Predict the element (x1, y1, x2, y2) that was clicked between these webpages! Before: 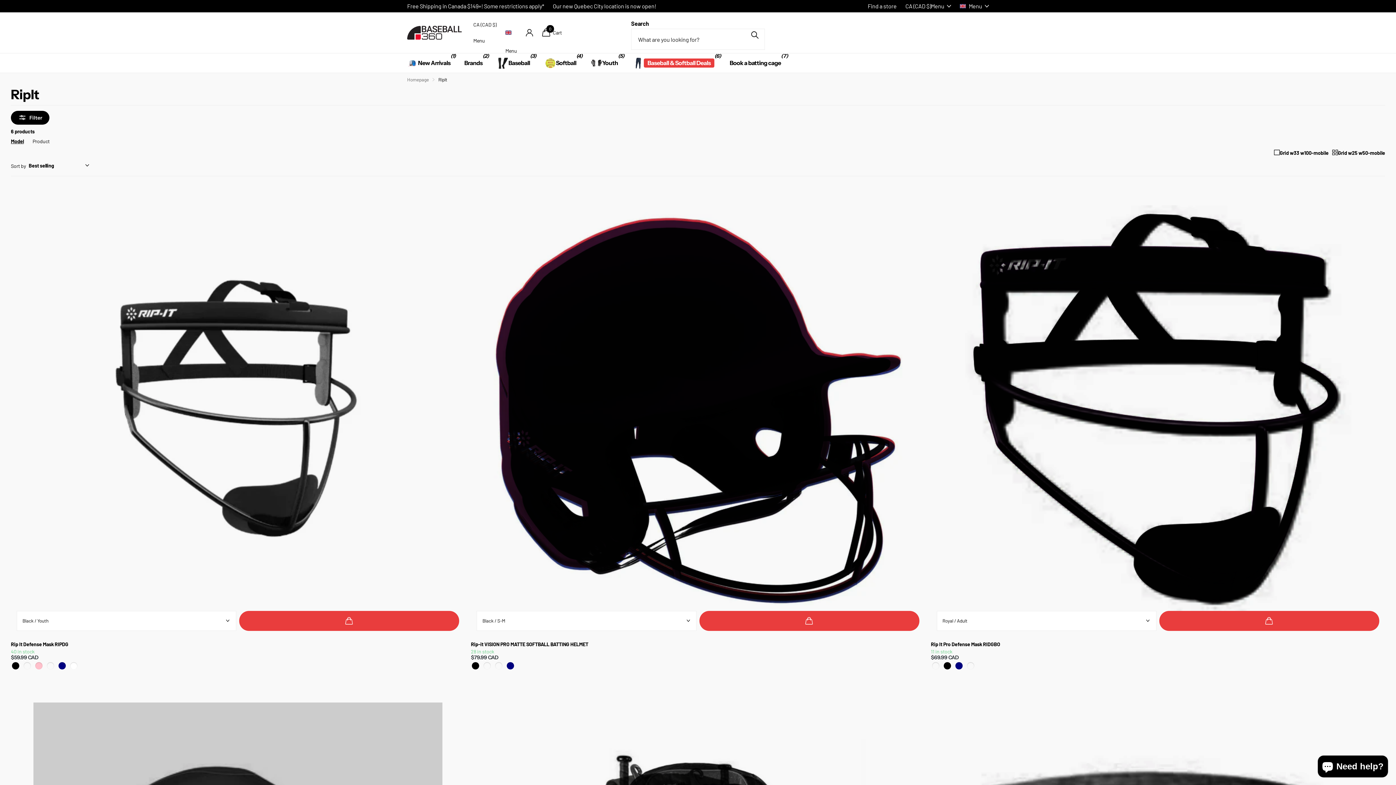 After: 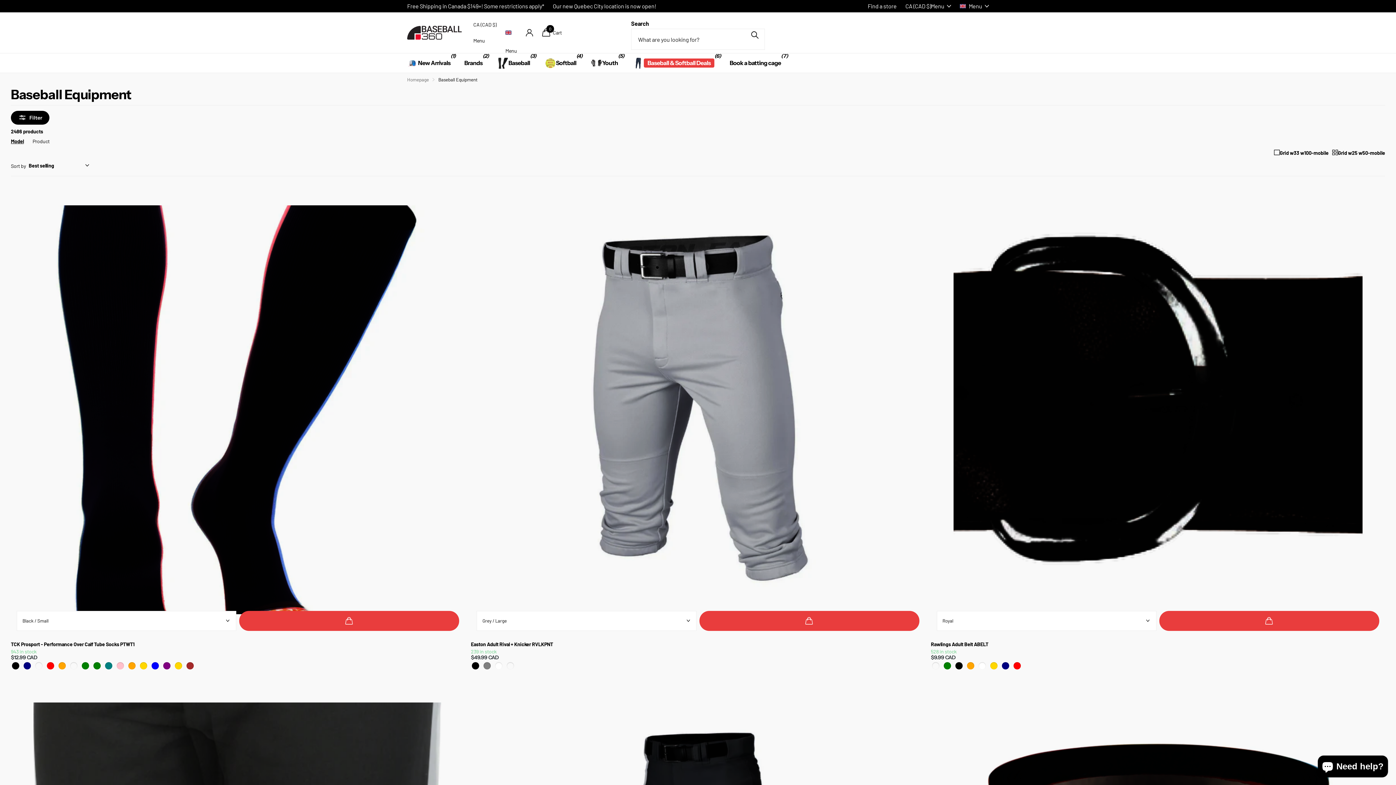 Action: bbox: (497, 53, 530, 73) label: Baseball